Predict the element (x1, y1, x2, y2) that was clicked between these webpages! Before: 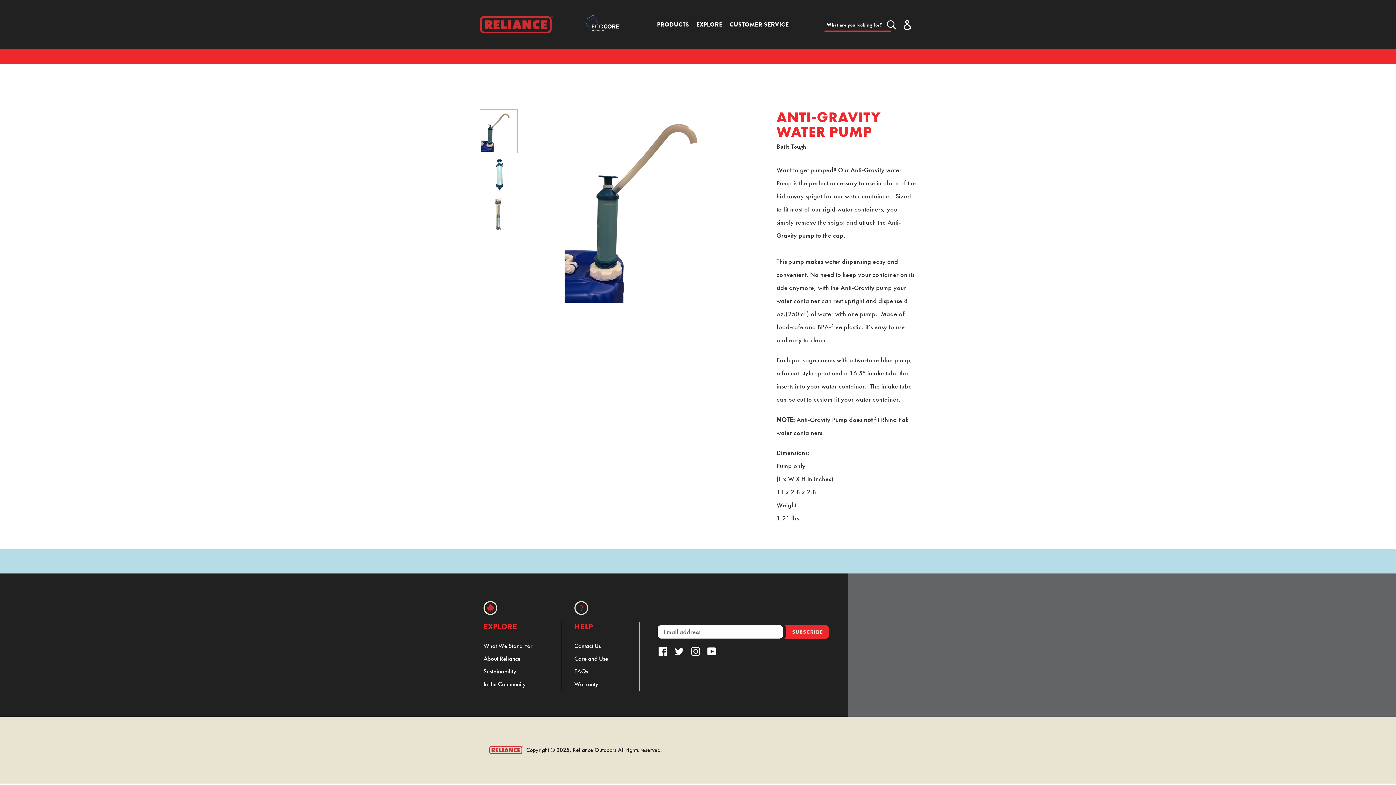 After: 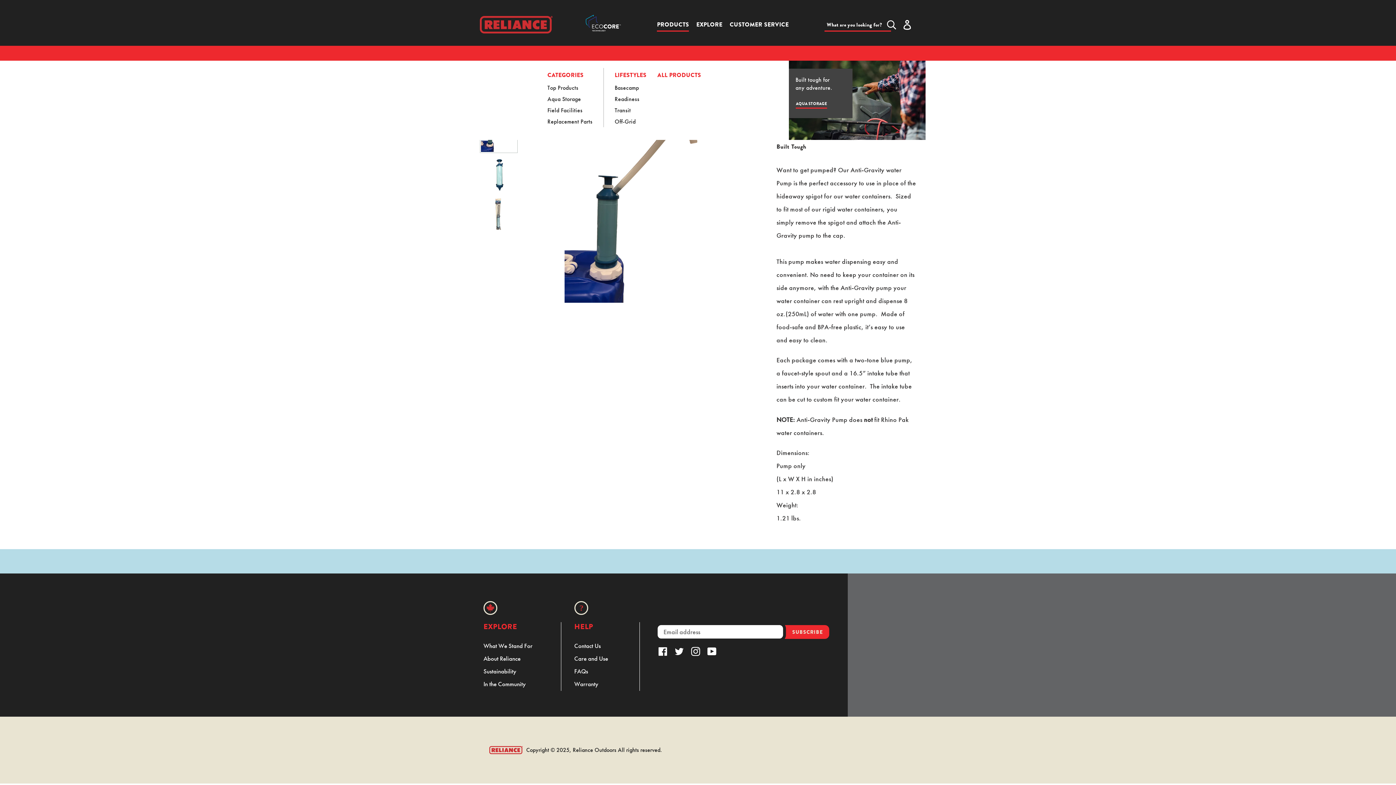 Action: bbox: (657, 20, 689, 29) label: PRODUCTS